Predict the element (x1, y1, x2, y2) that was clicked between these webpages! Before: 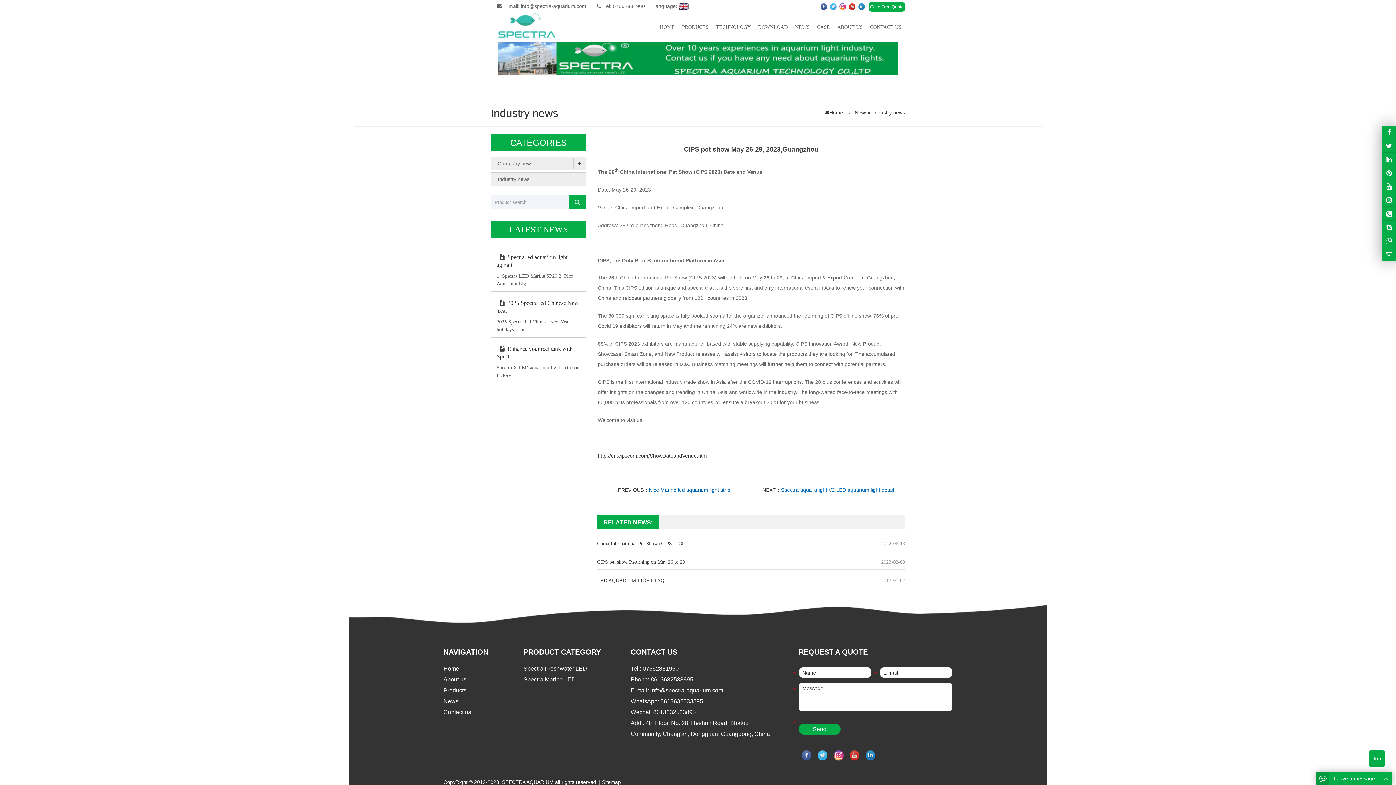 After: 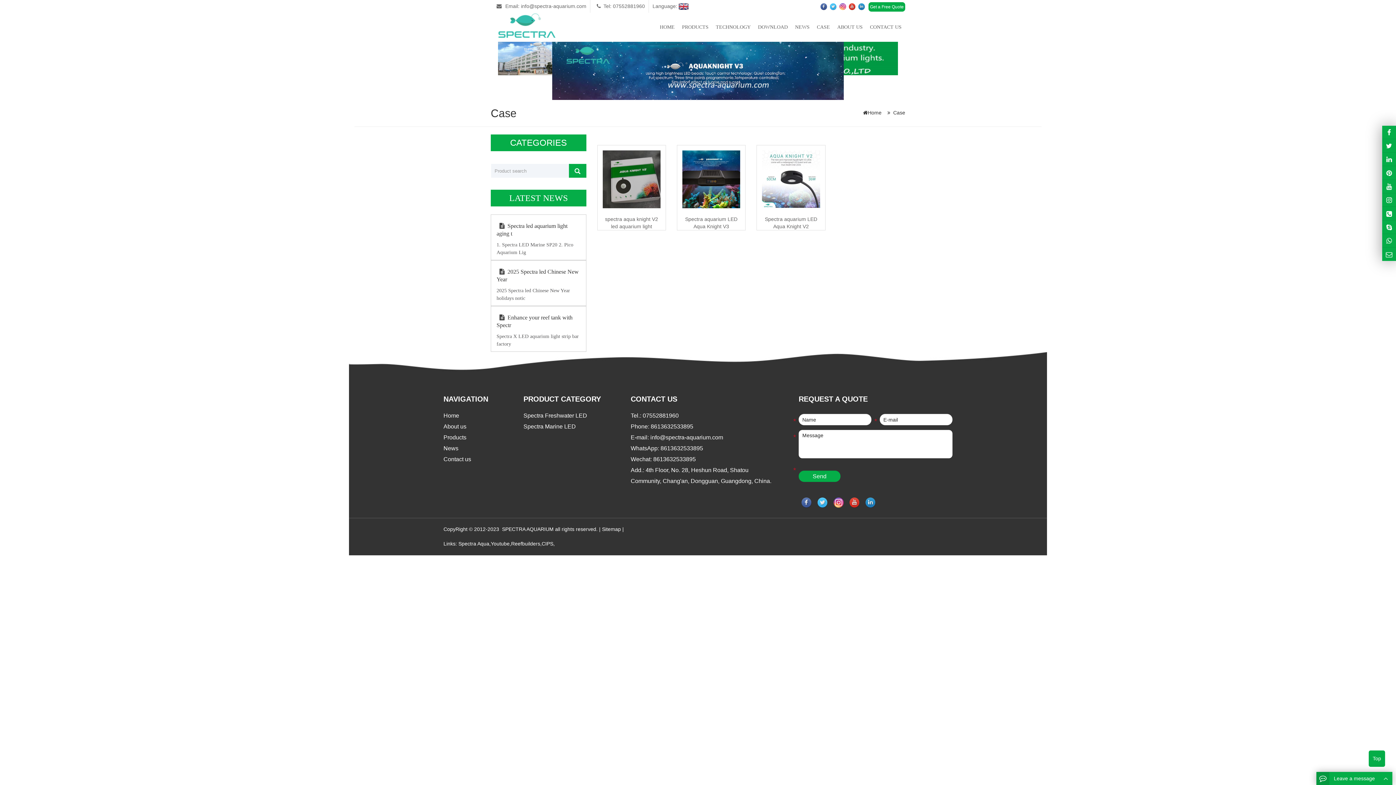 Action: label: CASE bbox: (813, 12, 833, 41)